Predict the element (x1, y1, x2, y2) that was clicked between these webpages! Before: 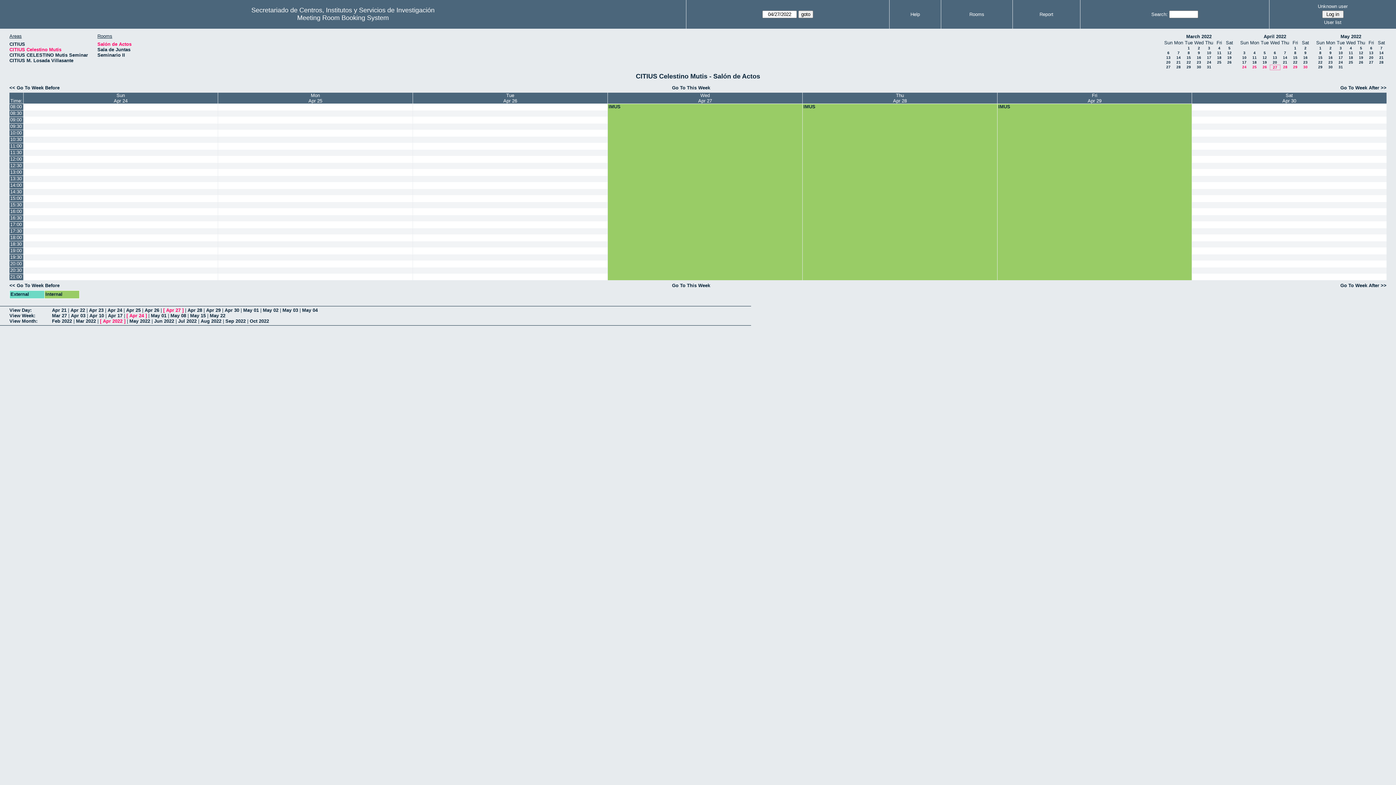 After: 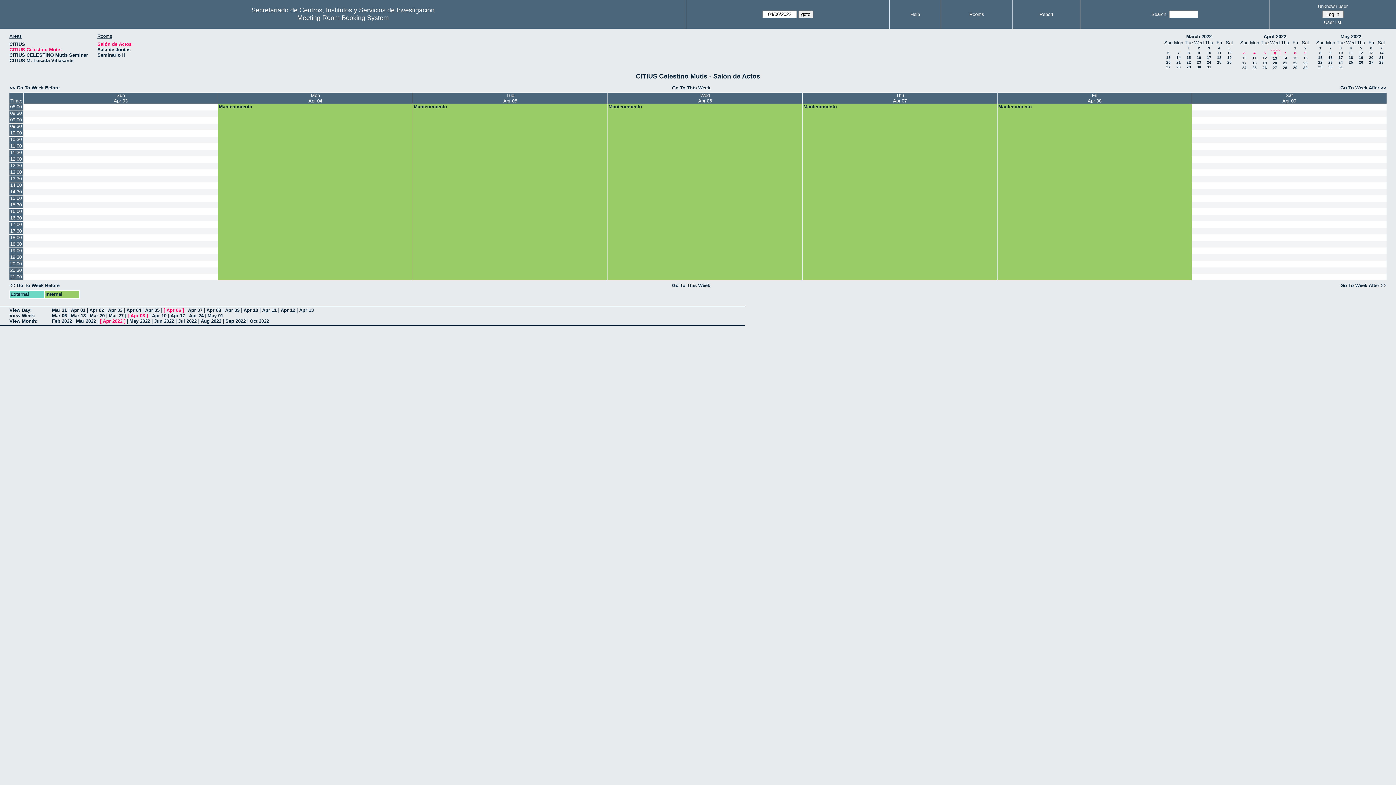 Action: label: Apr 03 bbox: (70, 313, 85, 318)